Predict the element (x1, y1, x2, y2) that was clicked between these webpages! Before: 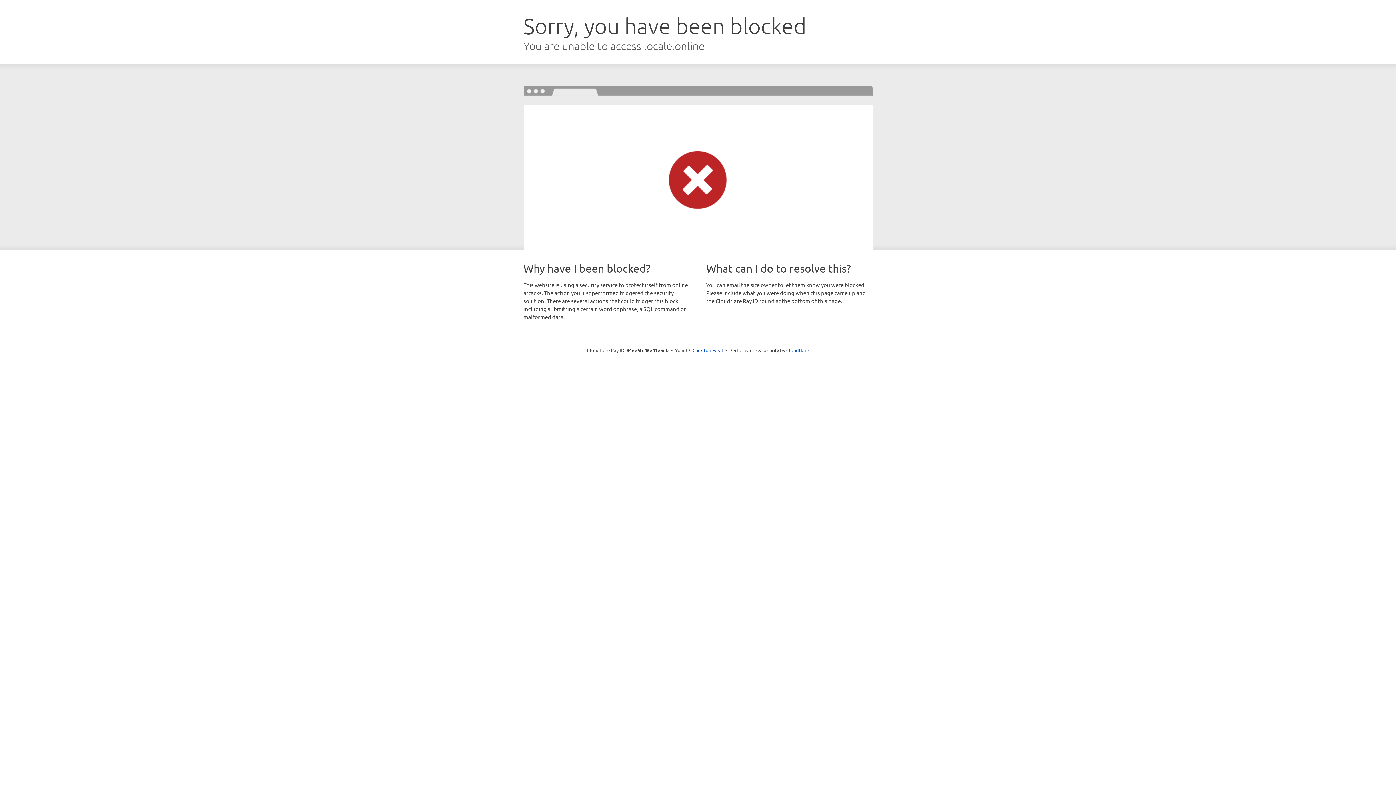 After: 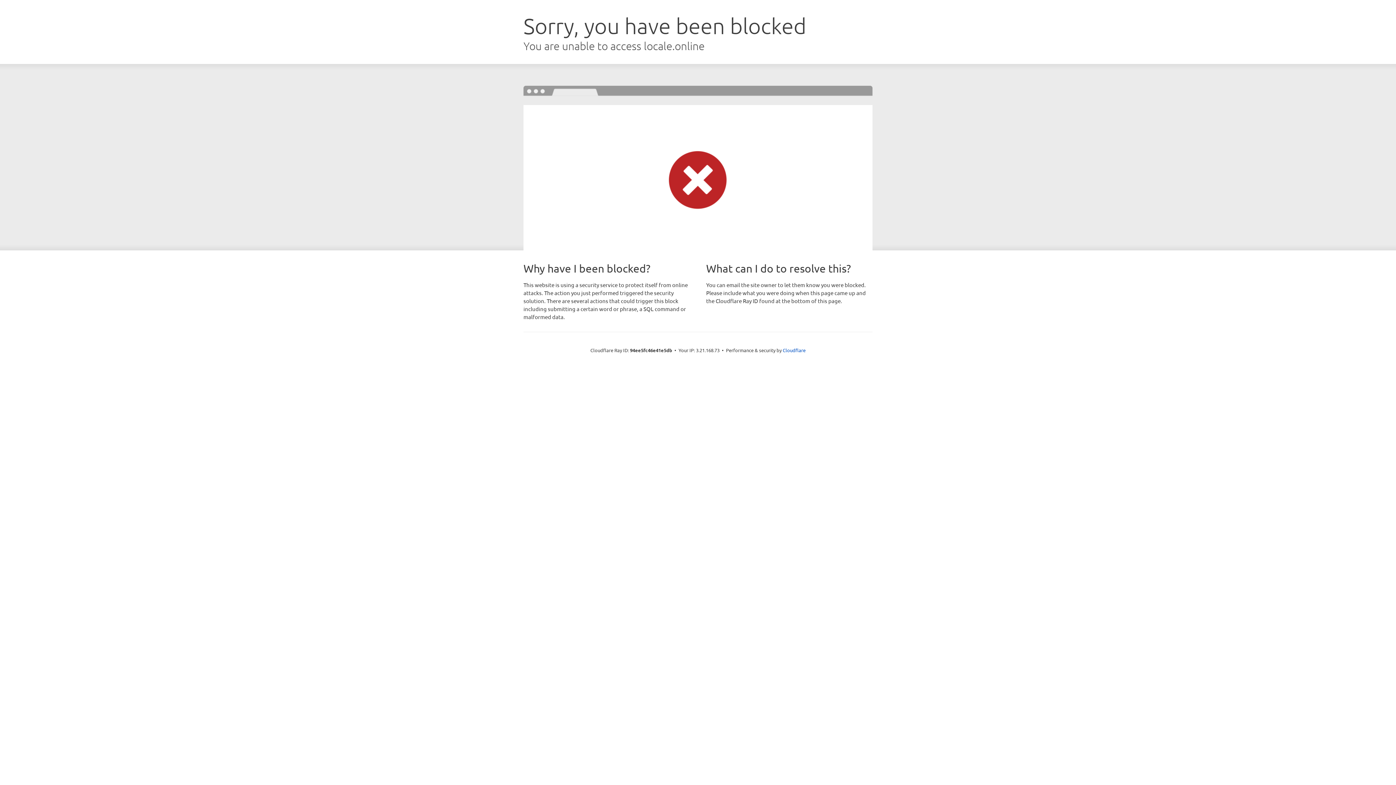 Action: bbox: (692, 346, 723, 353) label: Click to reveal